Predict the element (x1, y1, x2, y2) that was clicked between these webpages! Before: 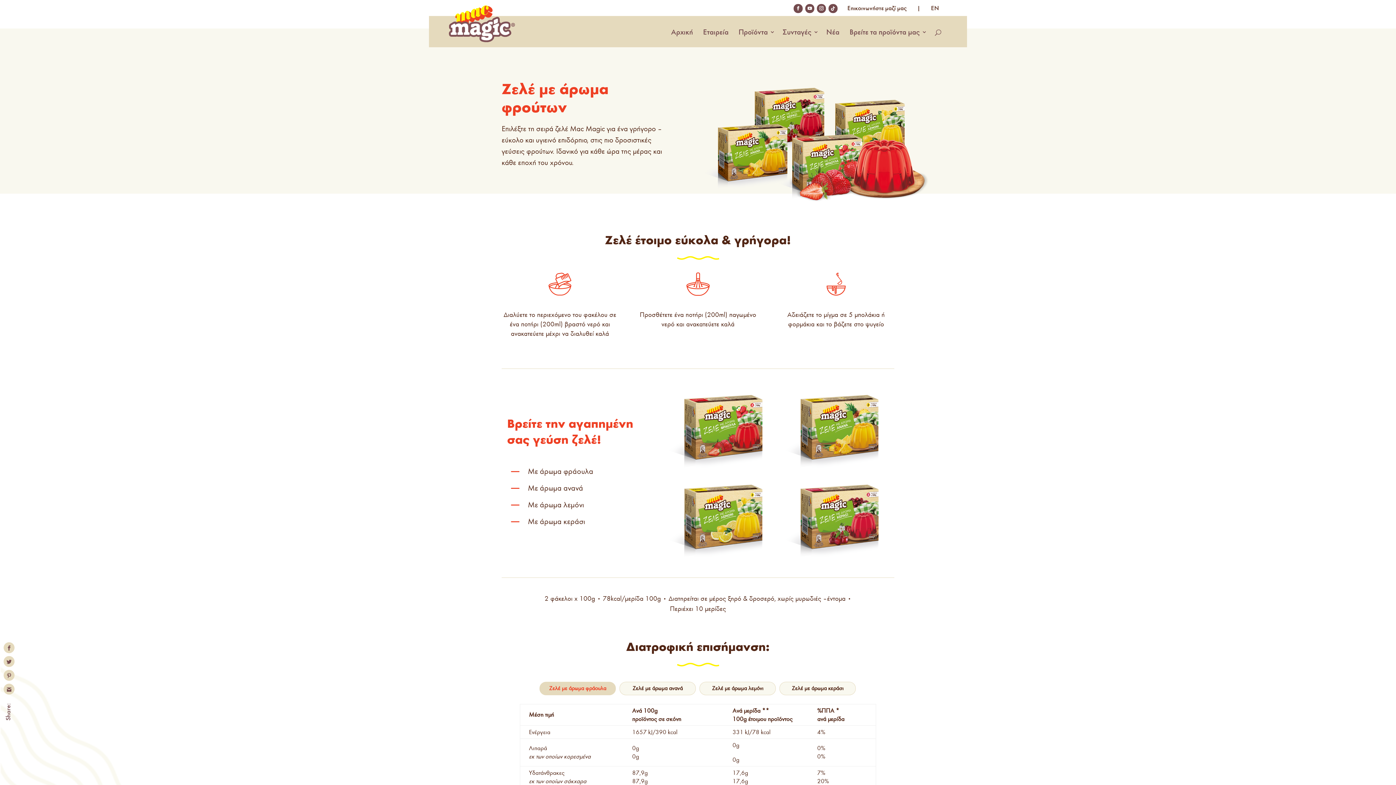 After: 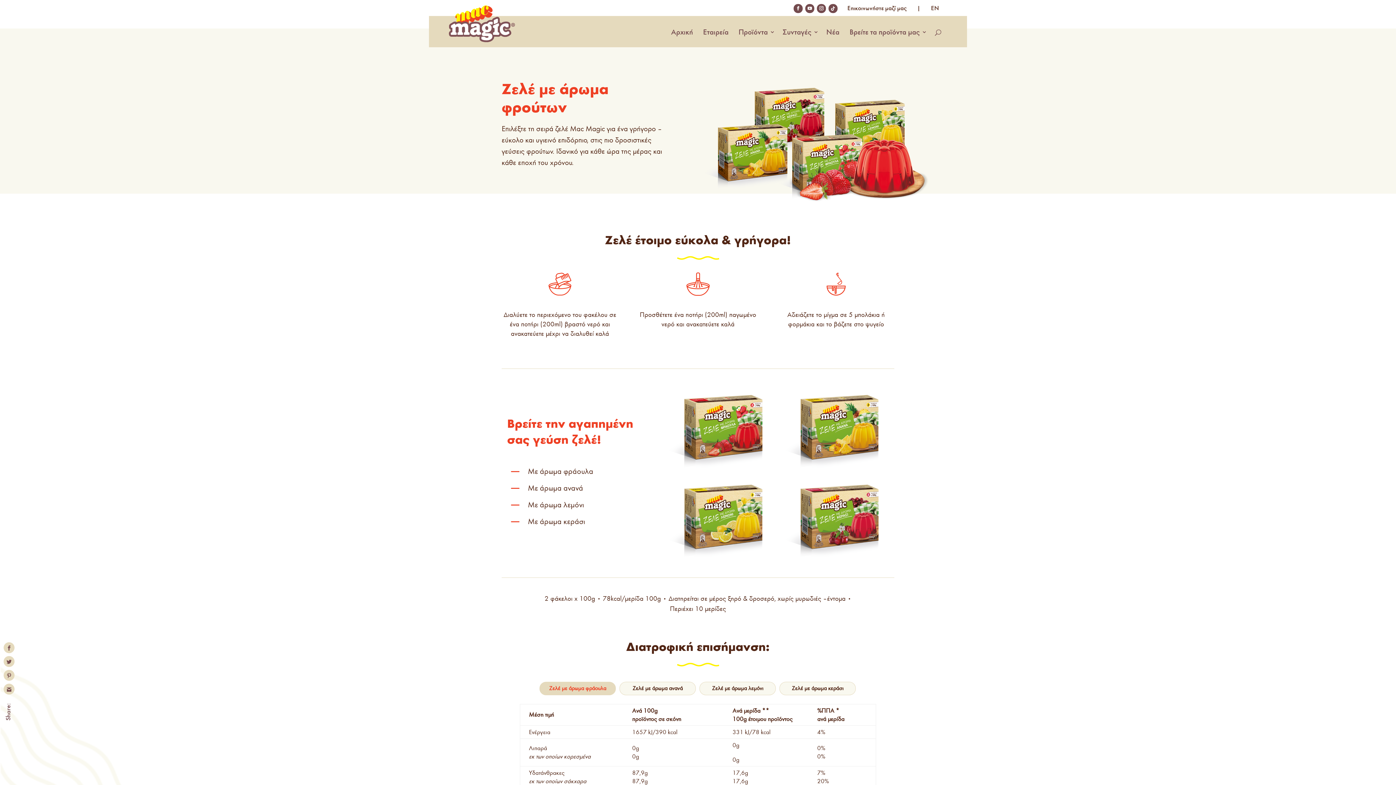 Action: bbox: (539, 682, 616, 695) label: Ζελέ με άρωμα φράουλα